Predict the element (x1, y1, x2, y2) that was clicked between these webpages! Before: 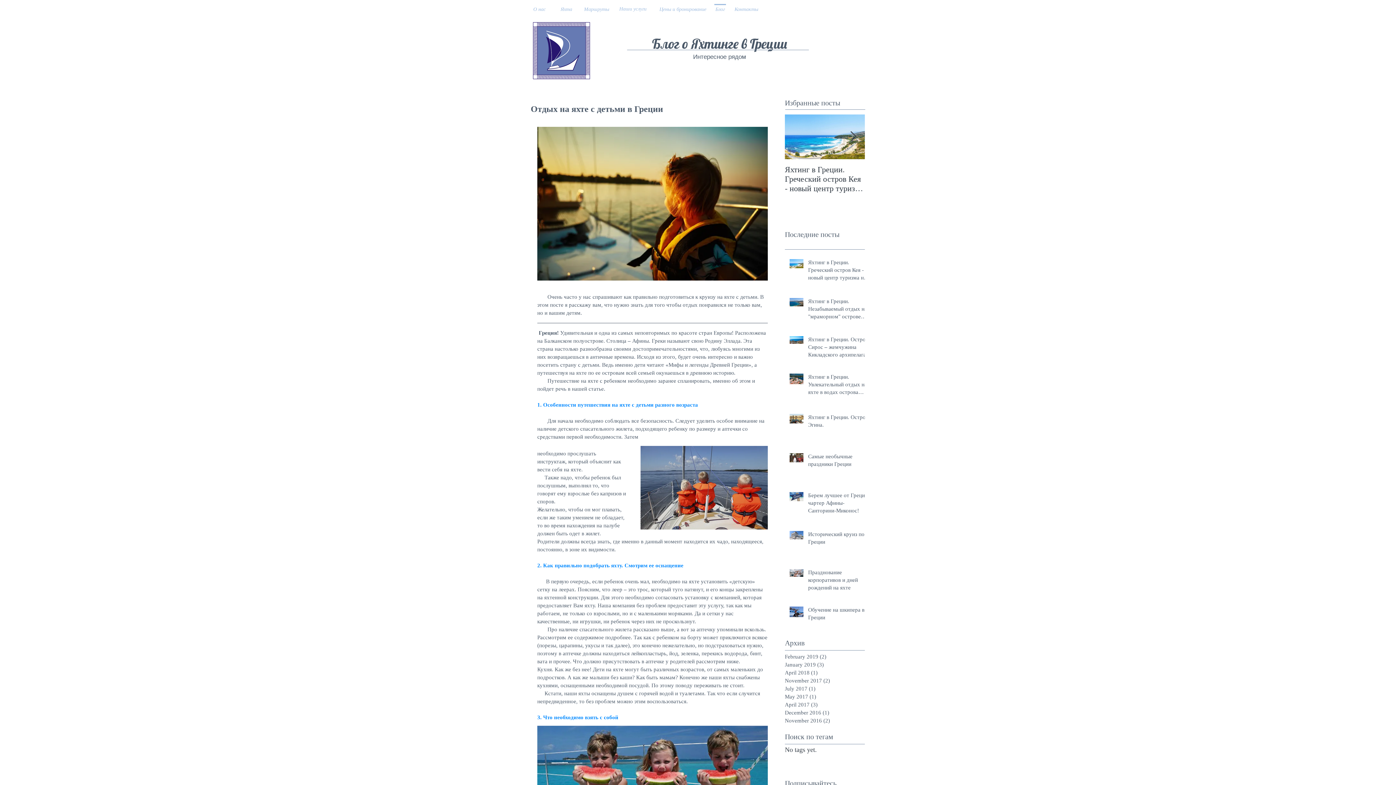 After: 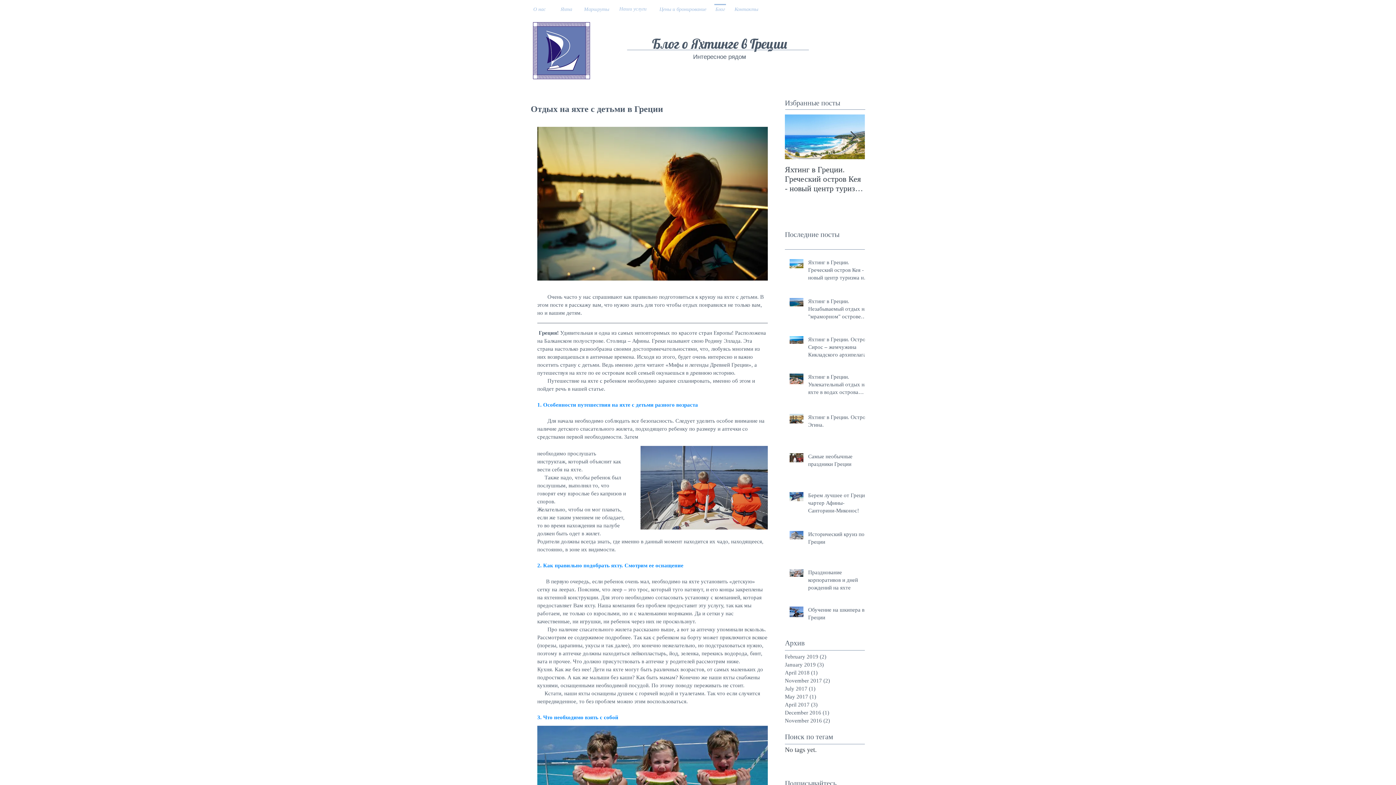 Action: bbox: (850, 131, 856, 142) label: Next Item